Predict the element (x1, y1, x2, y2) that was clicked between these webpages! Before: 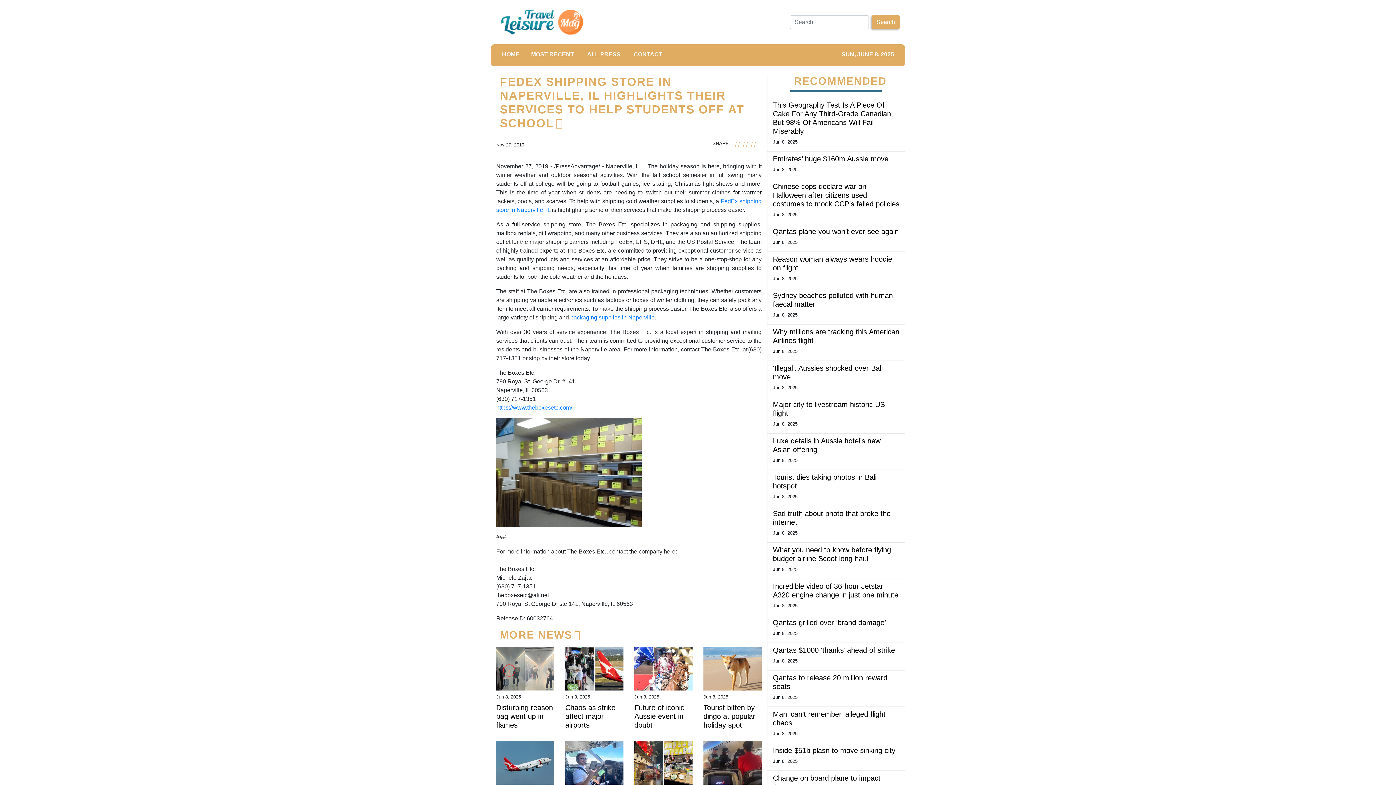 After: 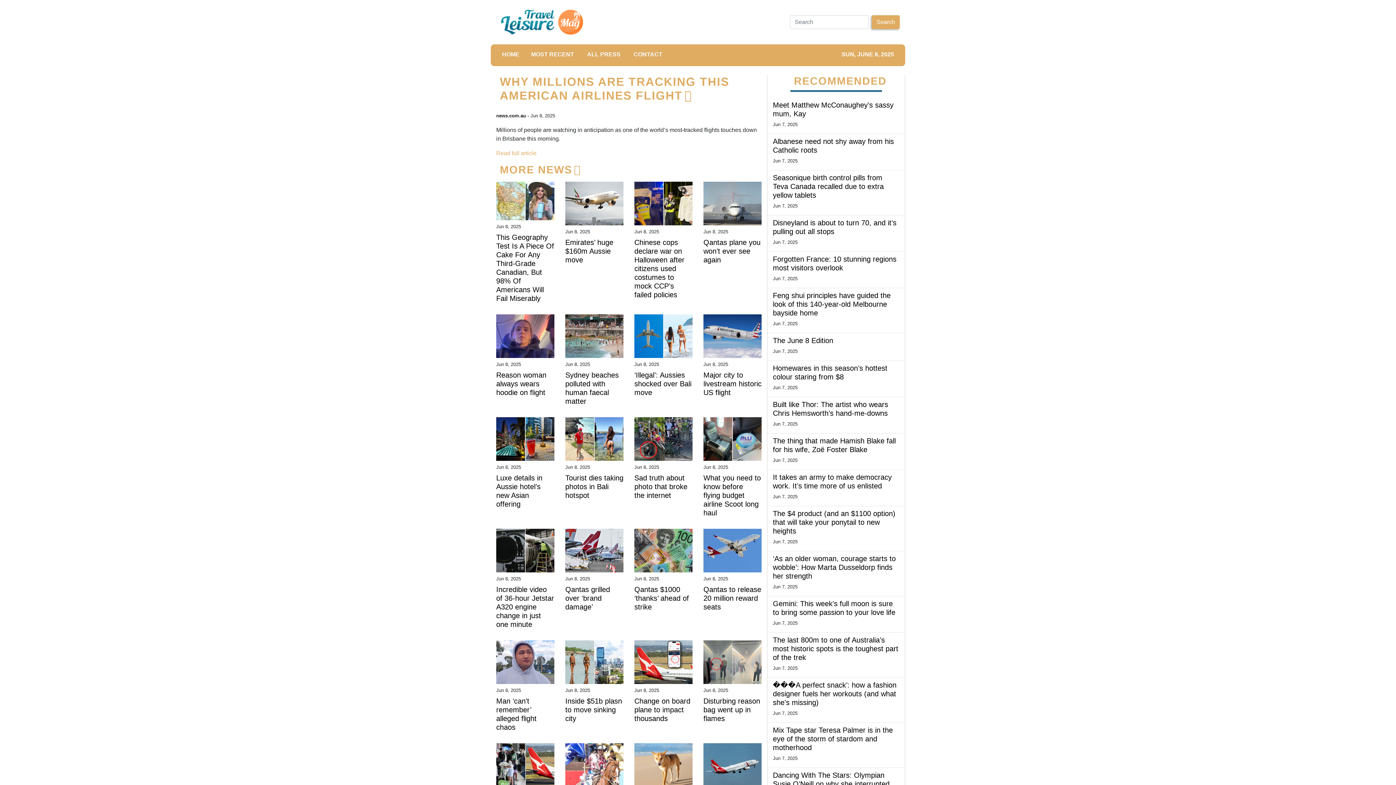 Action: label: Why millions are tracking this American Airlines flight bbox: (773, 327, 899, 345)